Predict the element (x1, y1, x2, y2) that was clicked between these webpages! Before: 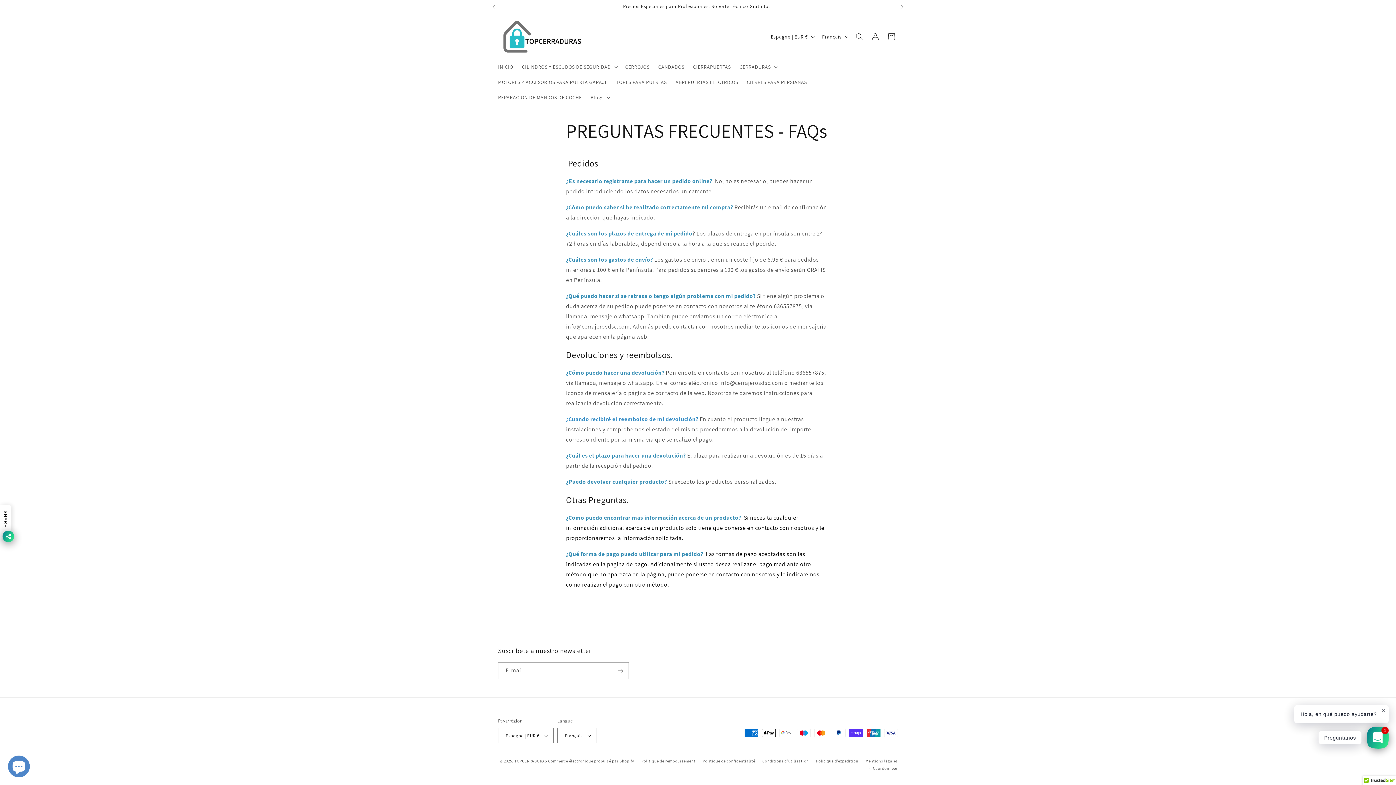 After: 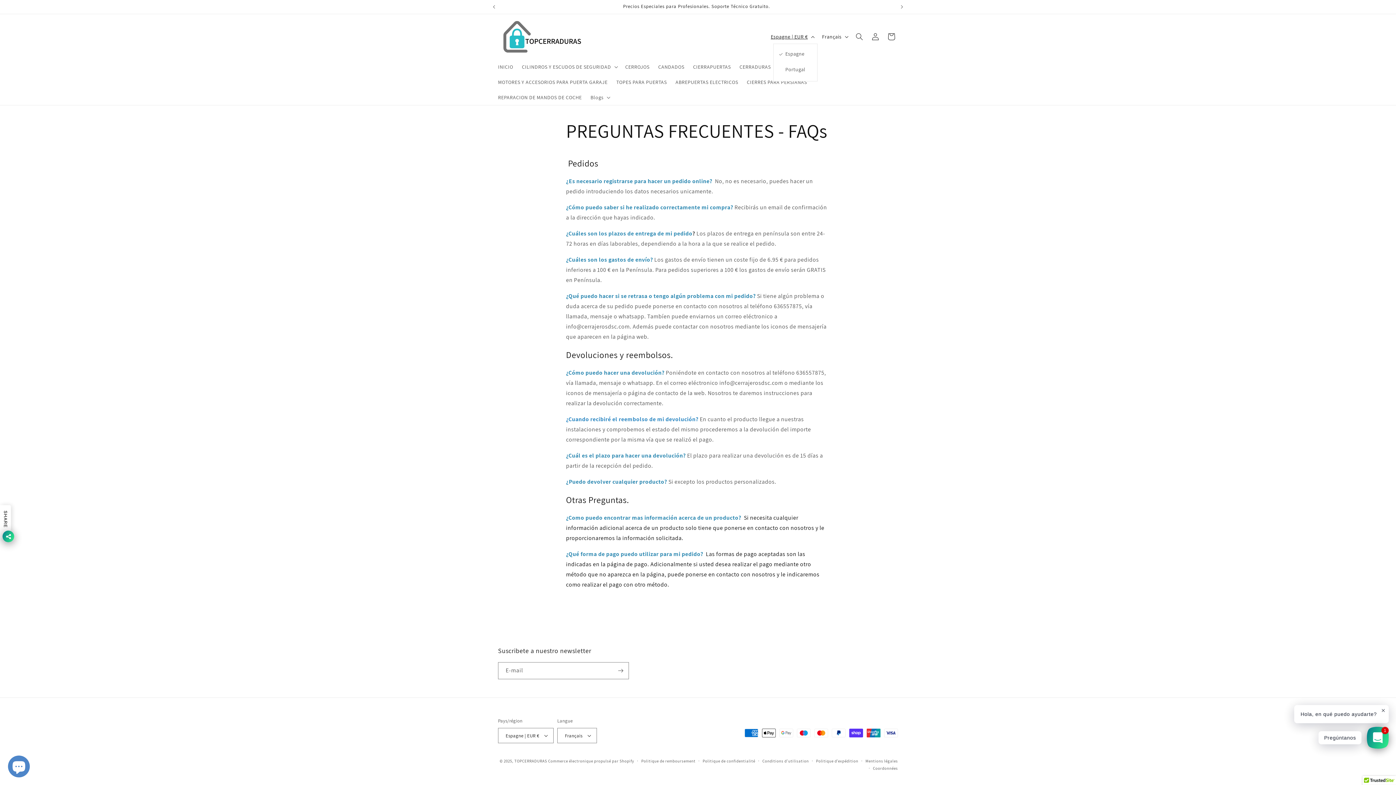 Action: label: Espagne | EUR € bbox: (766, 29, 817, 43)